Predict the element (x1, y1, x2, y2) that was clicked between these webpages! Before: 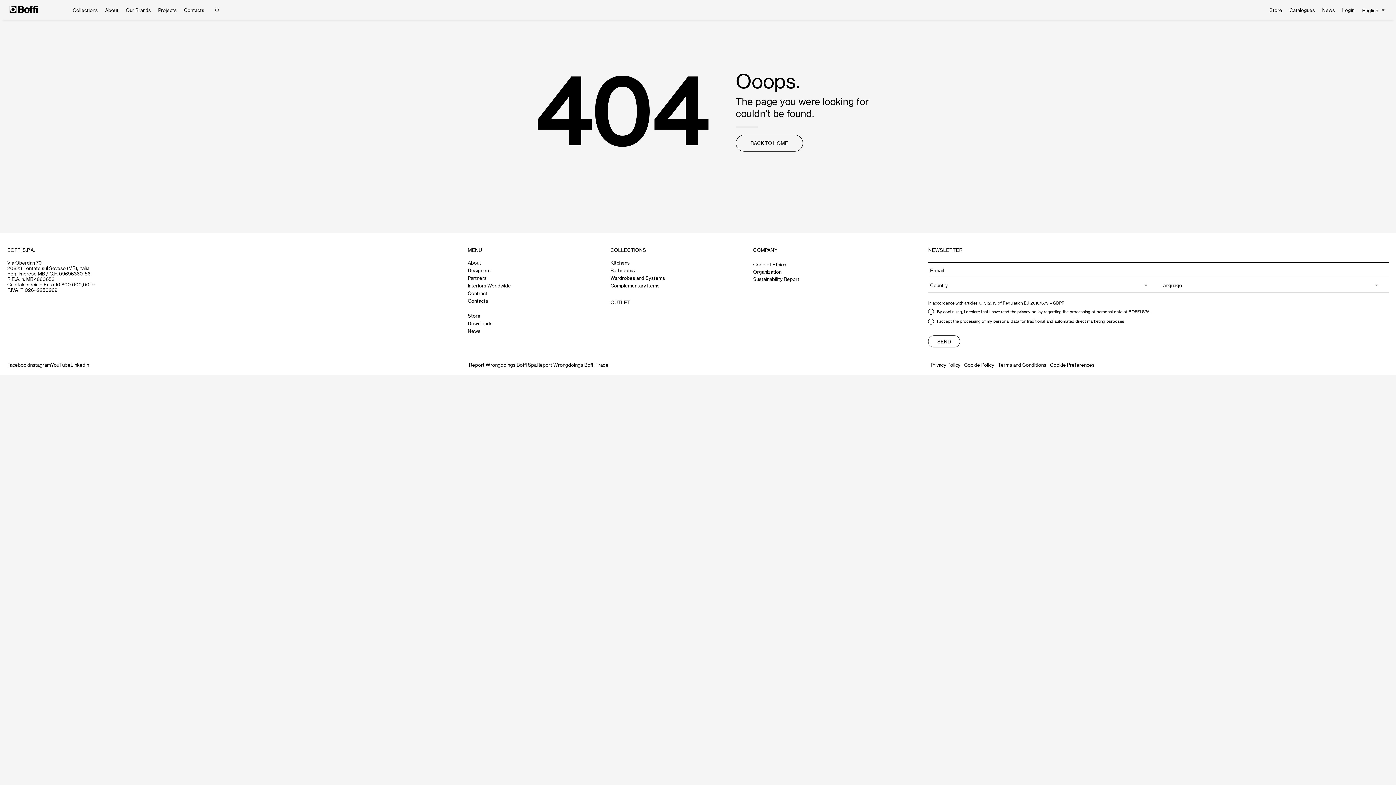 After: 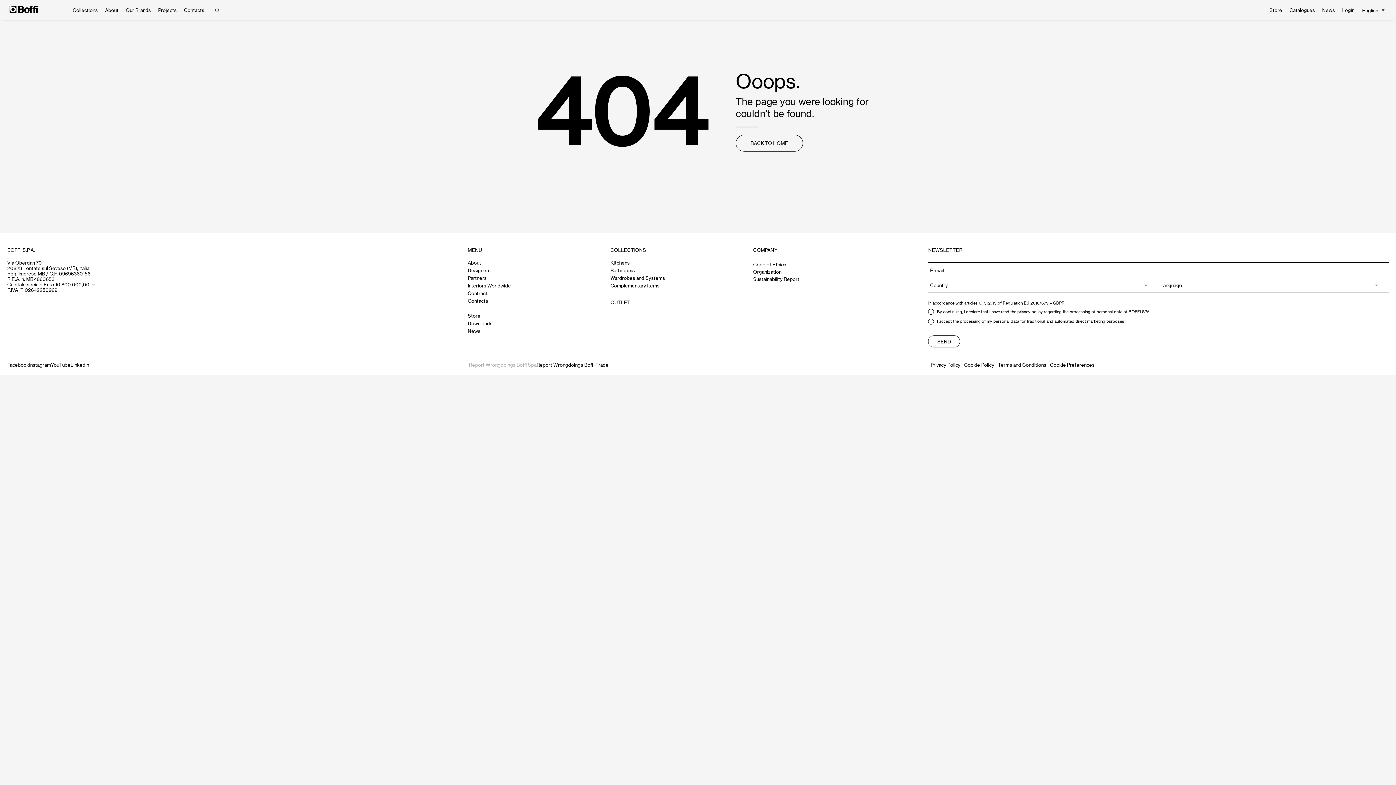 Action: bbox: (469, 362, 536, 367) label: Report Wrongdoings Boffi Spa